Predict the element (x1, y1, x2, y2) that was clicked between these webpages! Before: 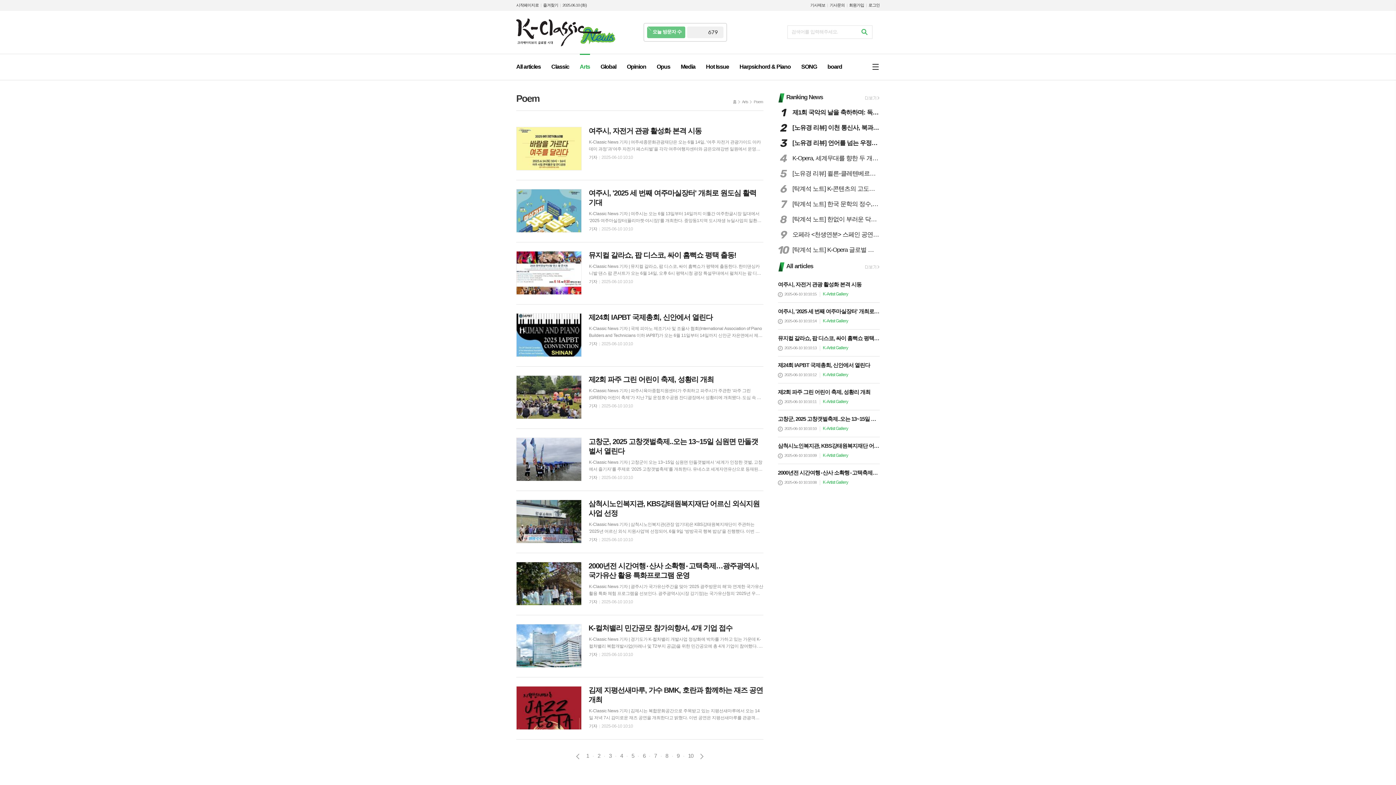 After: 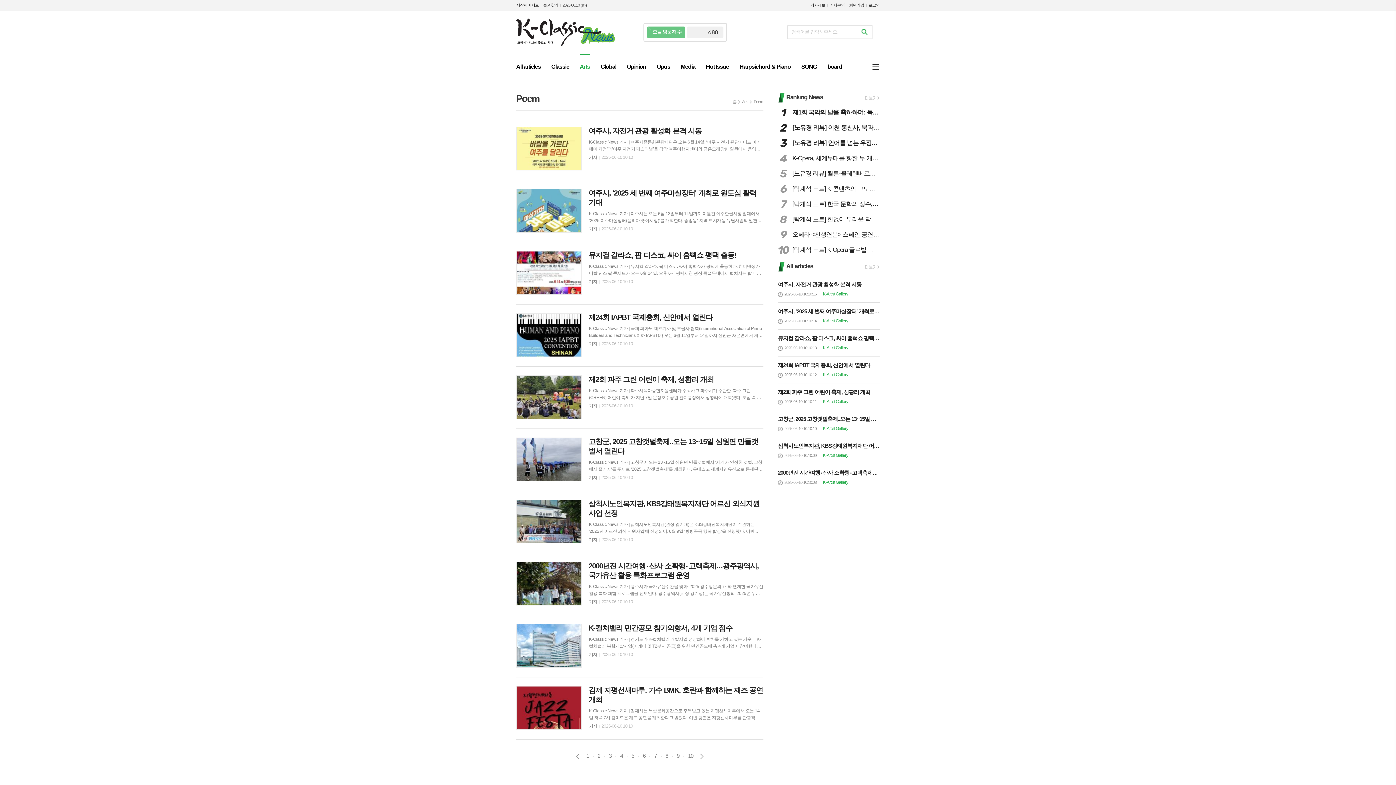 Action: label: 이전 bbox: (573, 752, 582, 761)